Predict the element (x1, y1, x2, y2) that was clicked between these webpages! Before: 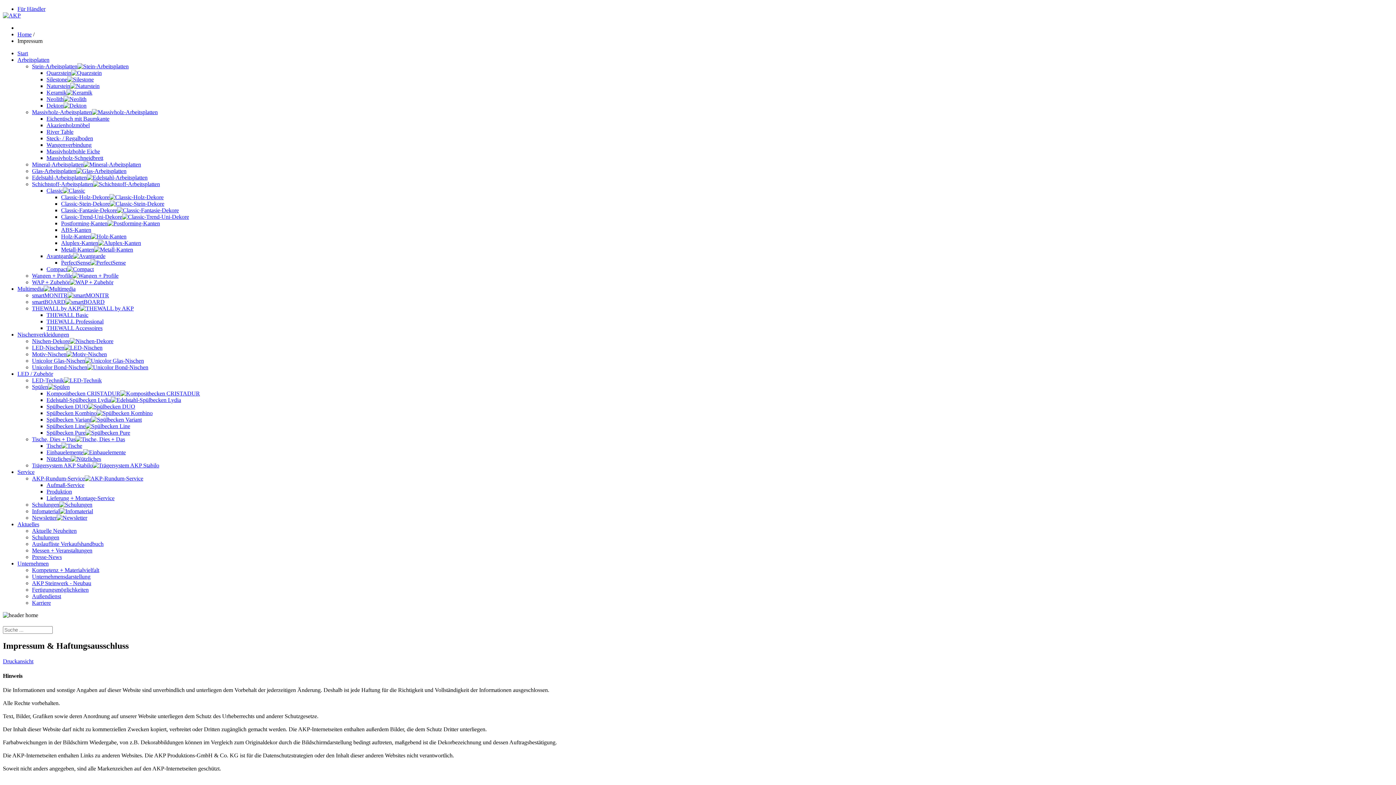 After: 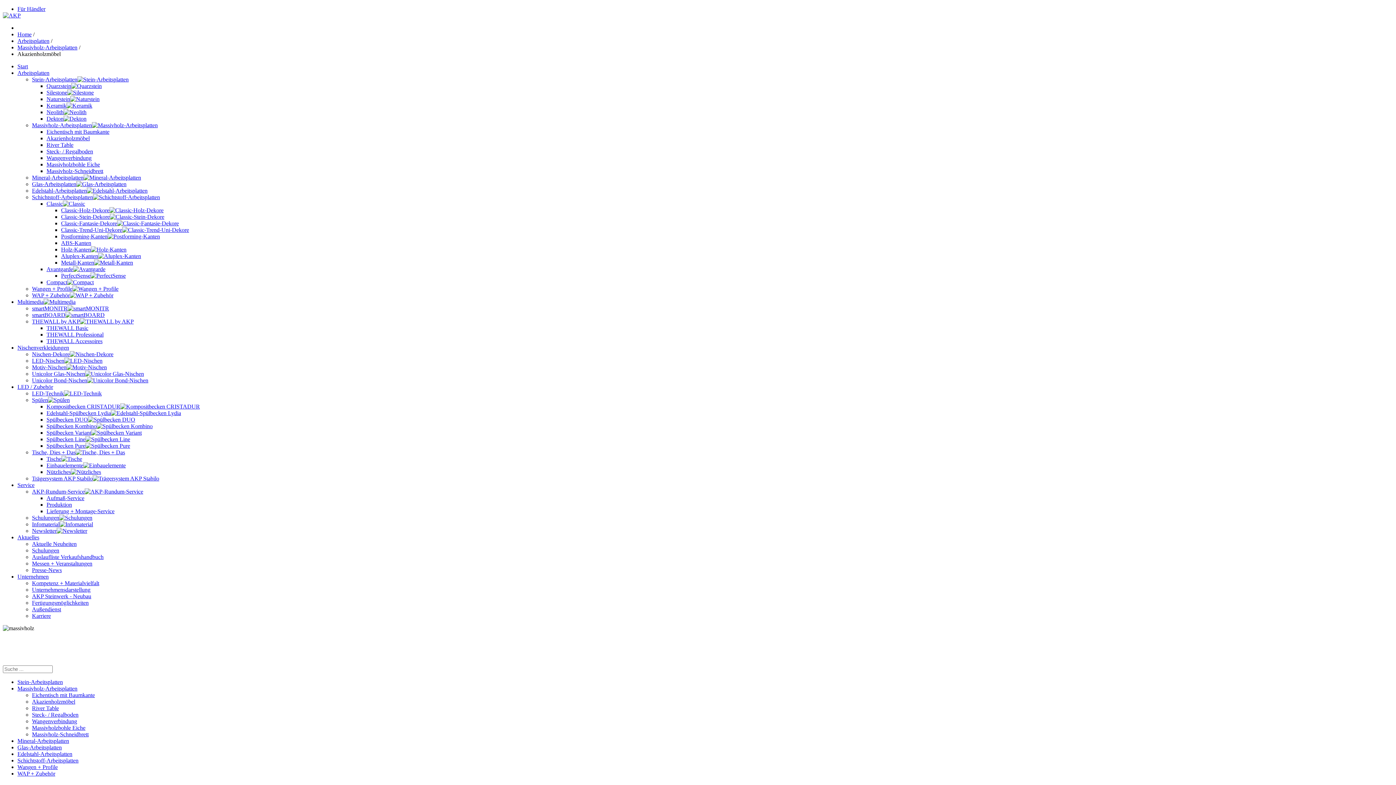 Action: label: Akazienholzmöbel bbox: (46, 122, 89, 128)